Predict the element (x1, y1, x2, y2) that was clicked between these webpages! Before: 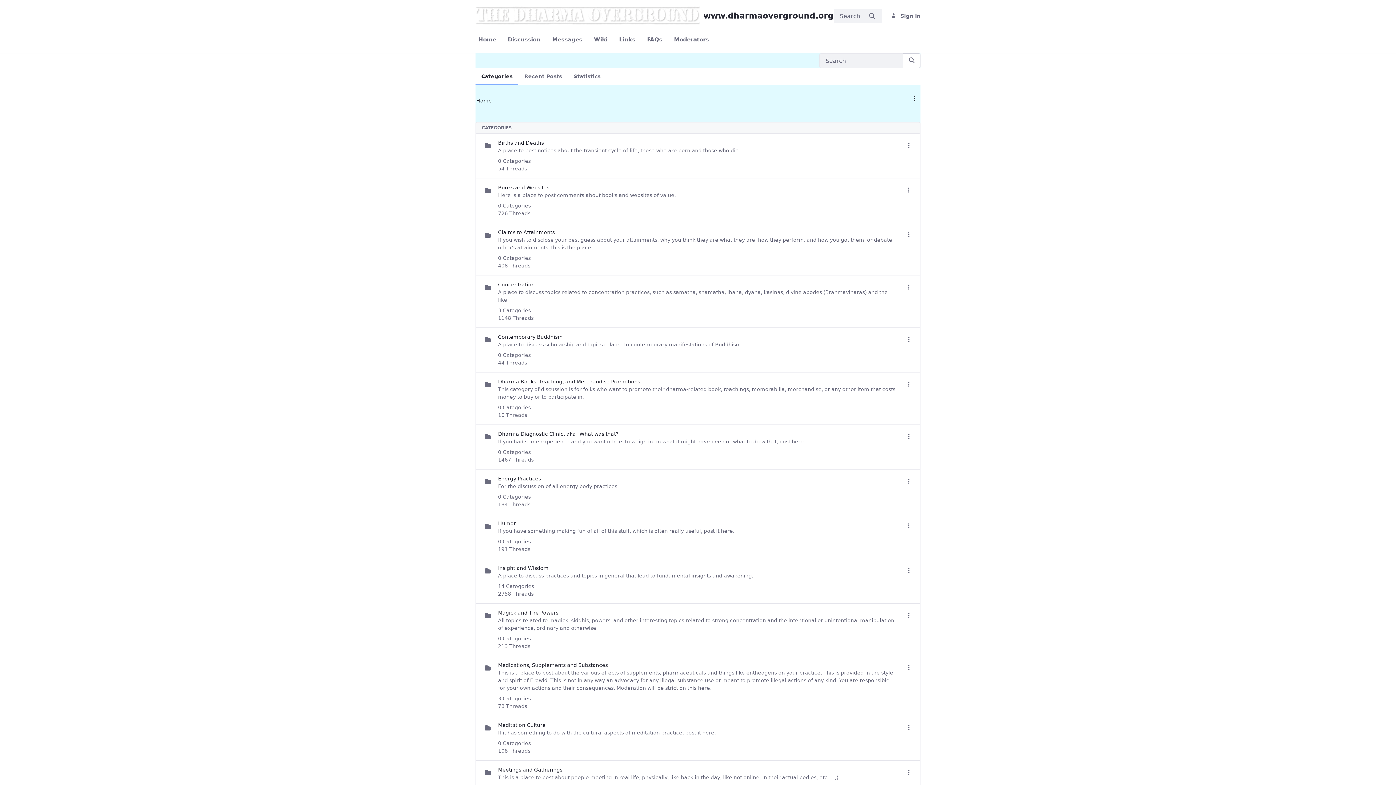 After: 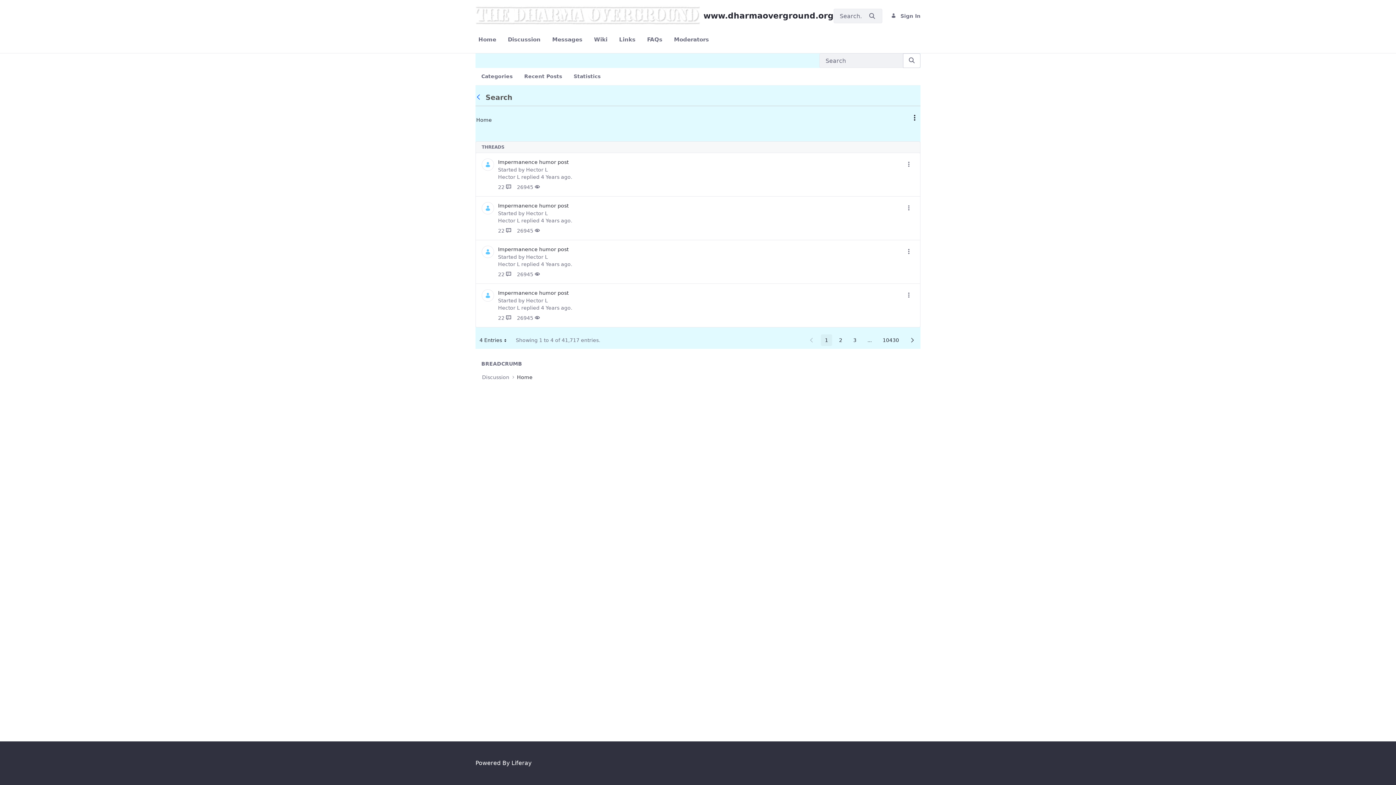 Action: bbox: (903, 53, 920, 68)